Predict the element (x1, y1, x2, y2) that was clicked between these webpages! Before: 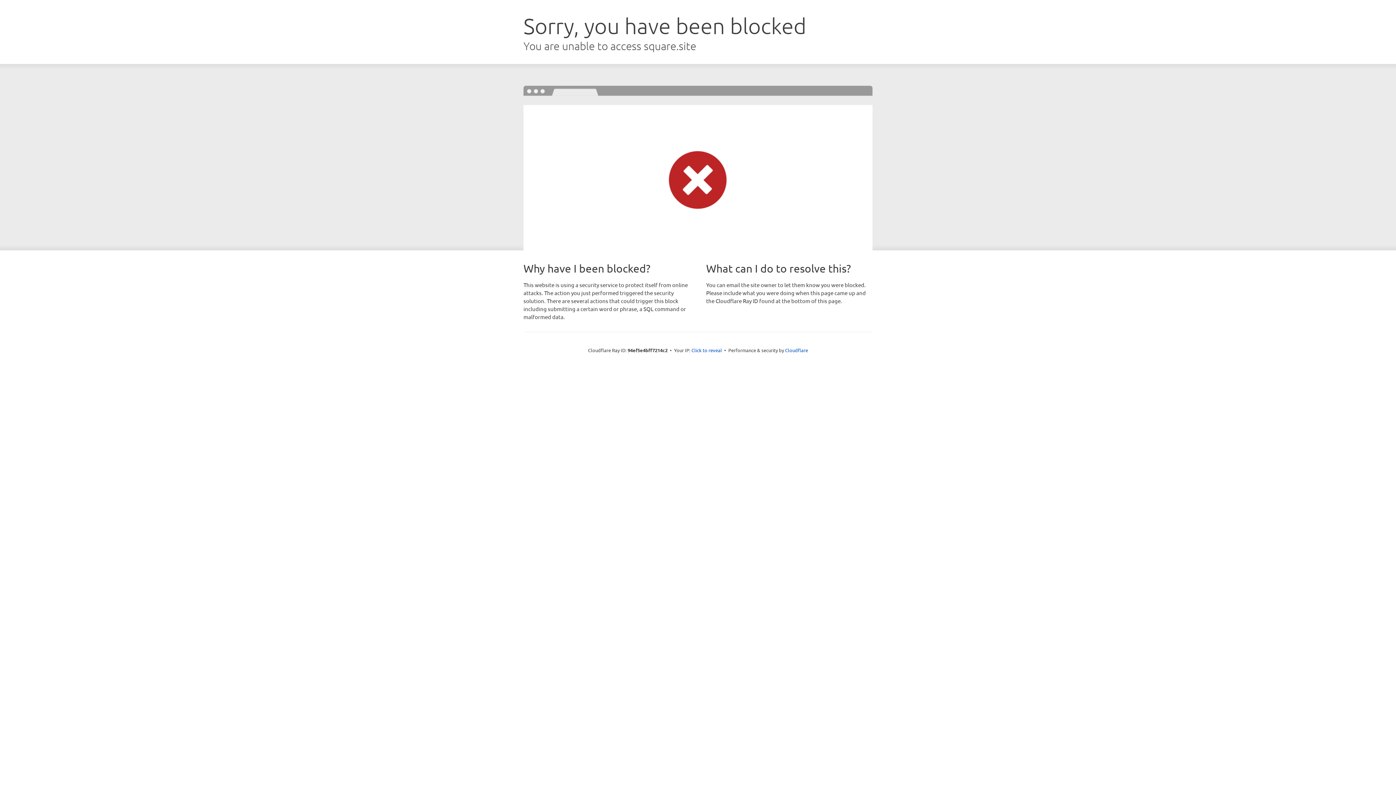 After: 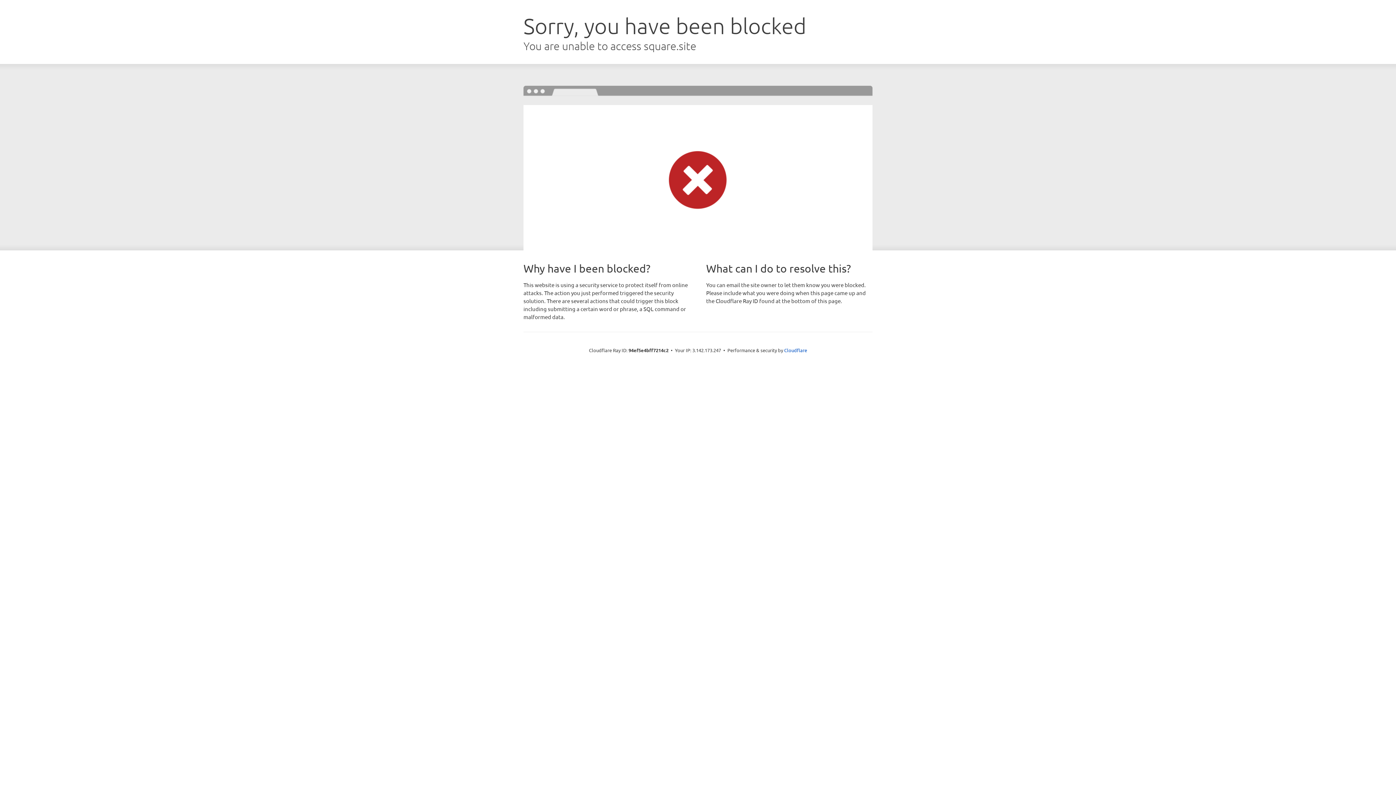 Action: bbox: (691, 346, 722, 353) label: Click to reveal